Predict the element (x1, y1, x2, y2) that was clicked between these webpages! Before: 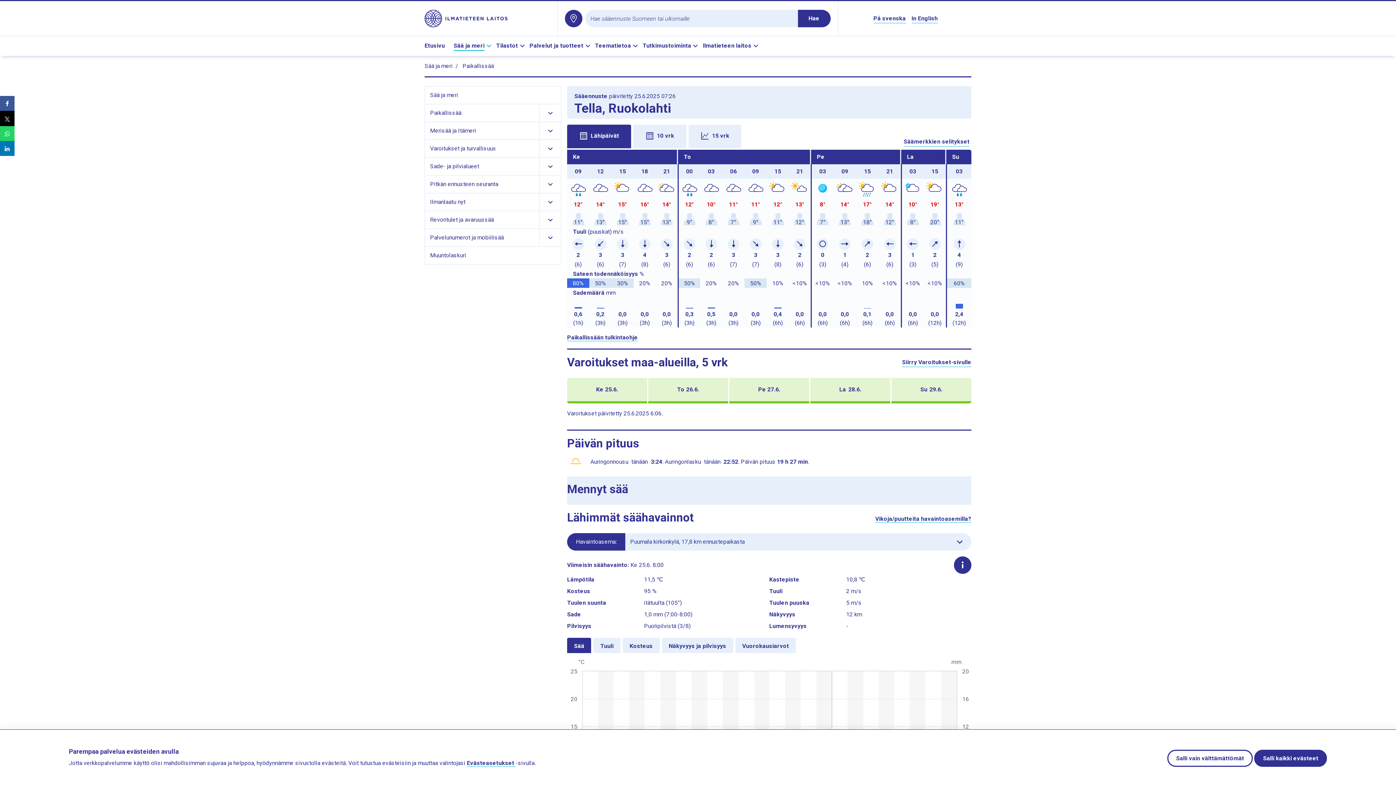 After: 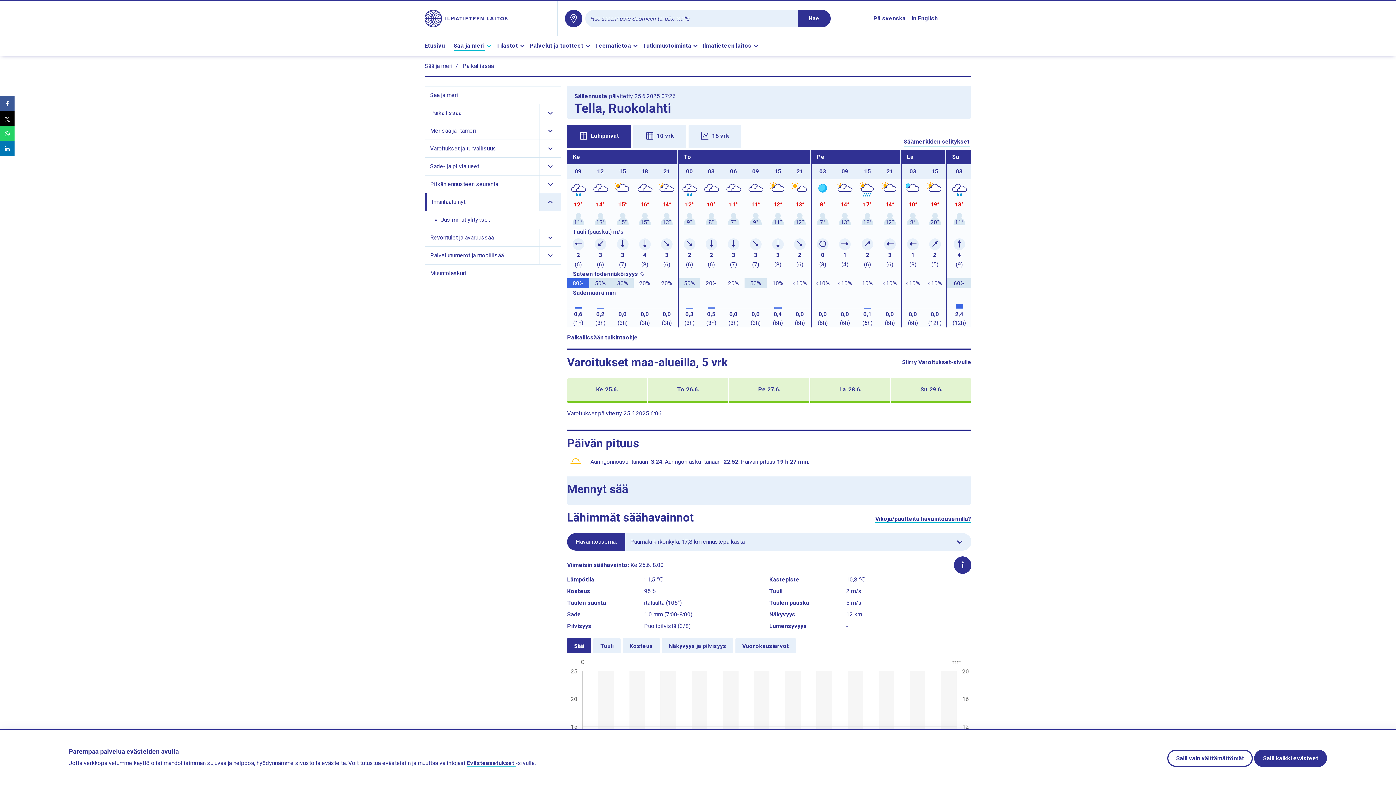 Action: label: Näytä Ilmanlaatu nyt alasivujen linkit bbox: (539, 193, 561, 210)